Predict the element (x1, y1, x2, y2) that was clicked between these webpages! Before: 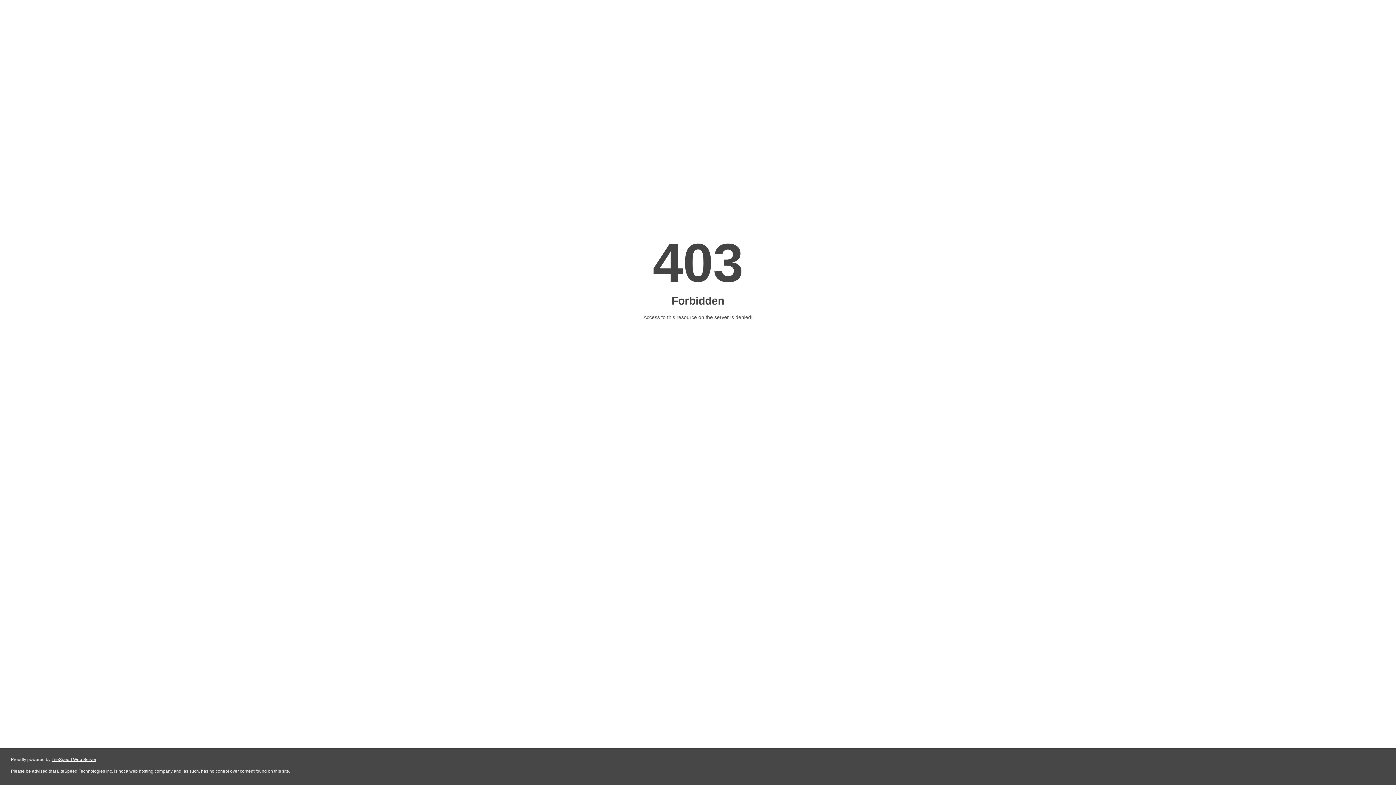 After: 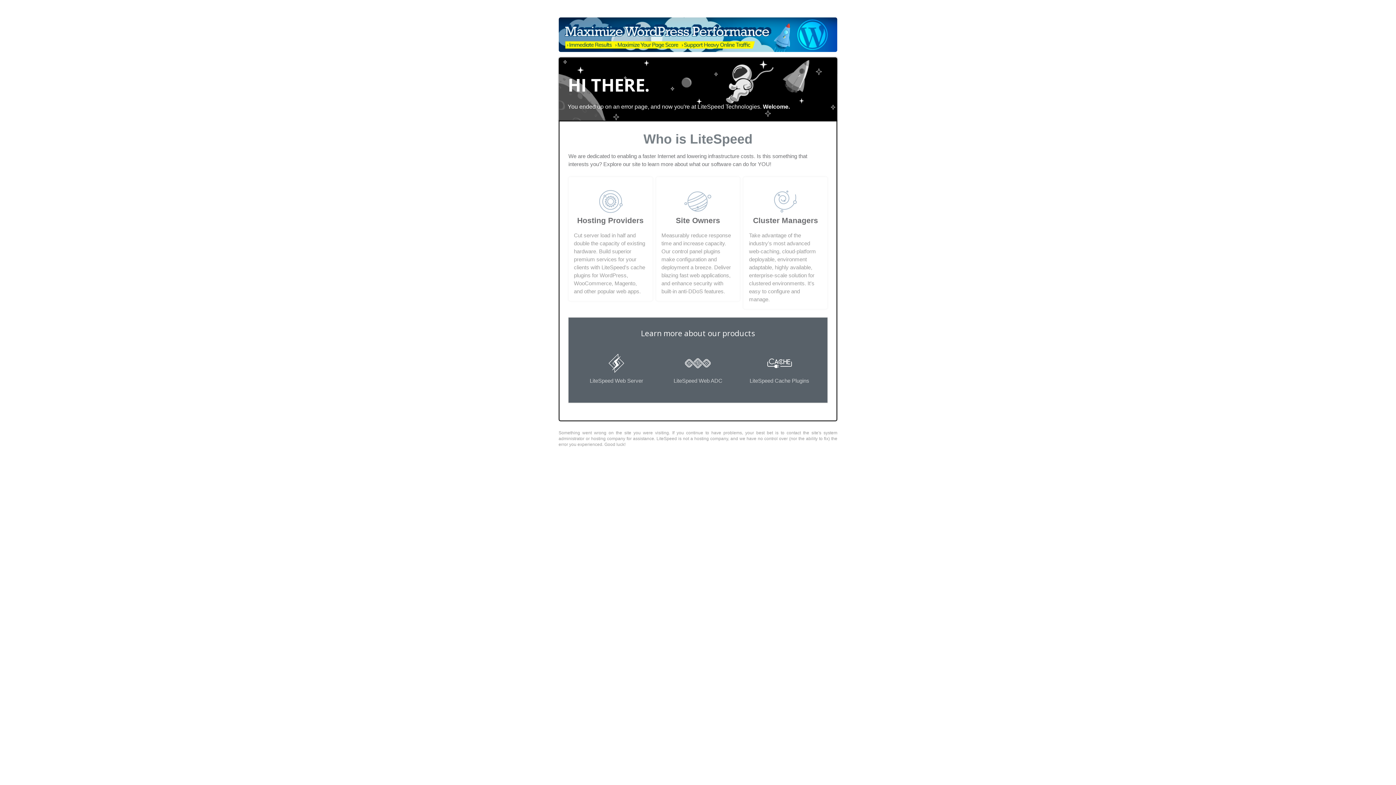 Action: label: LiteSpeed Web Server bbox: (51, 757, 96, 762)